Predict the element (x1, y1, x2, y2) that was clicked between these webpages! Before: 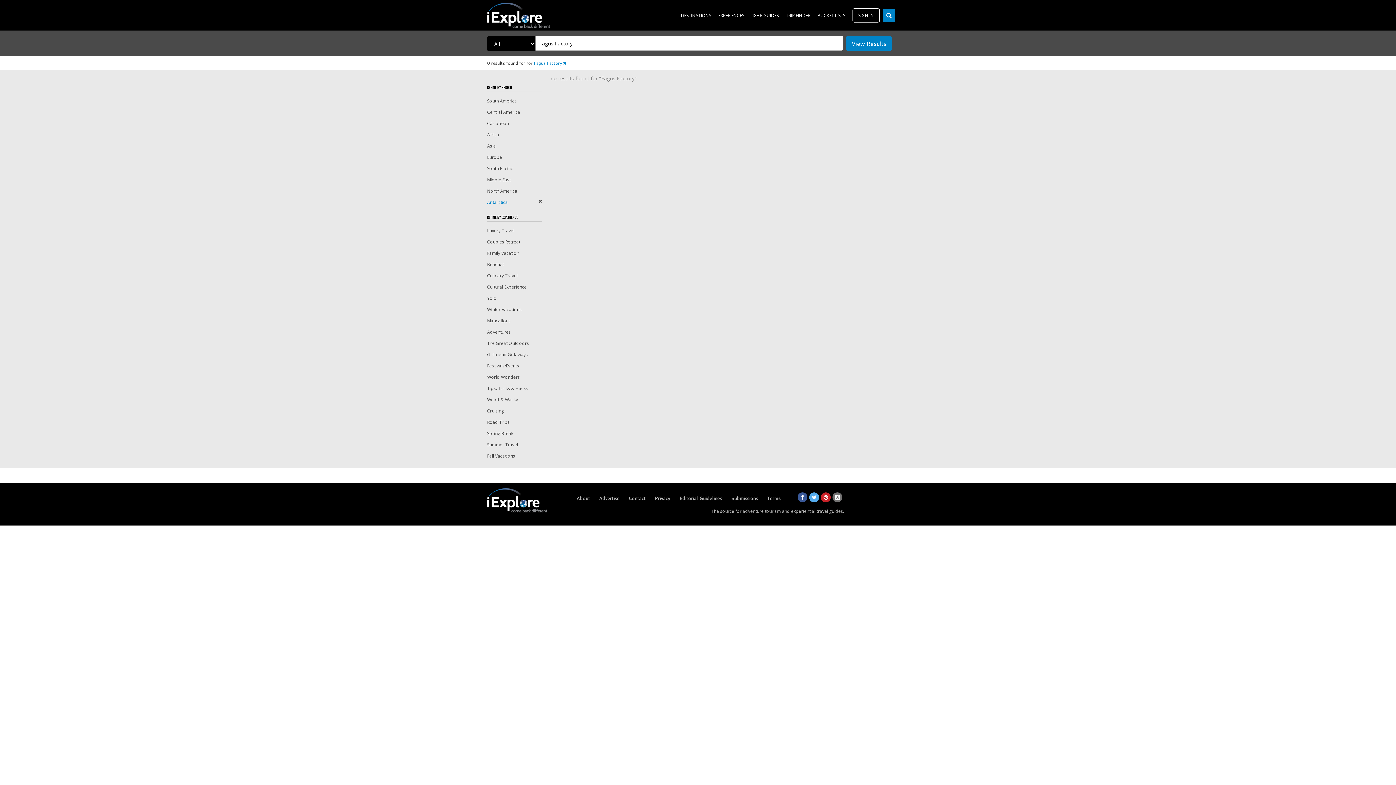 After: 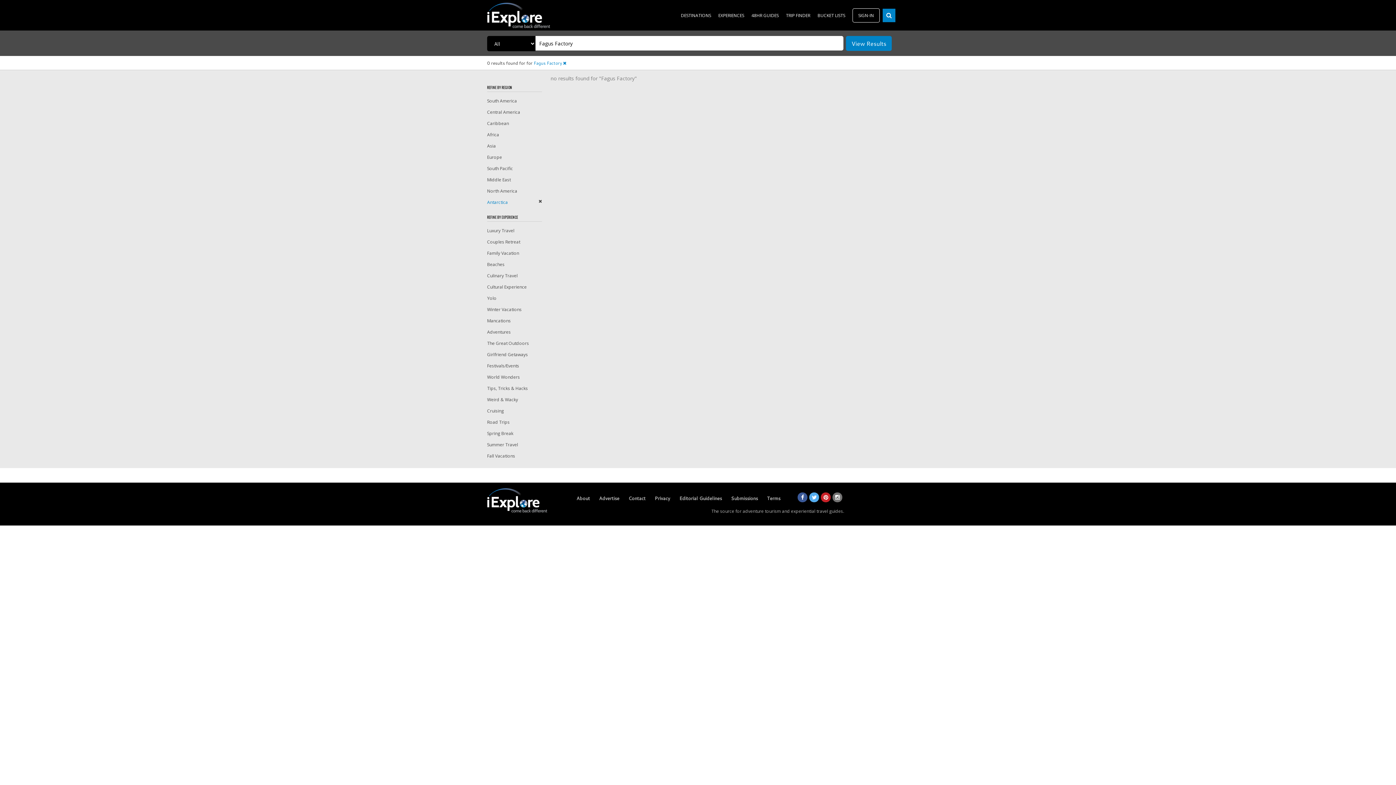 Action: bbox: (797, 492, 807, 502)